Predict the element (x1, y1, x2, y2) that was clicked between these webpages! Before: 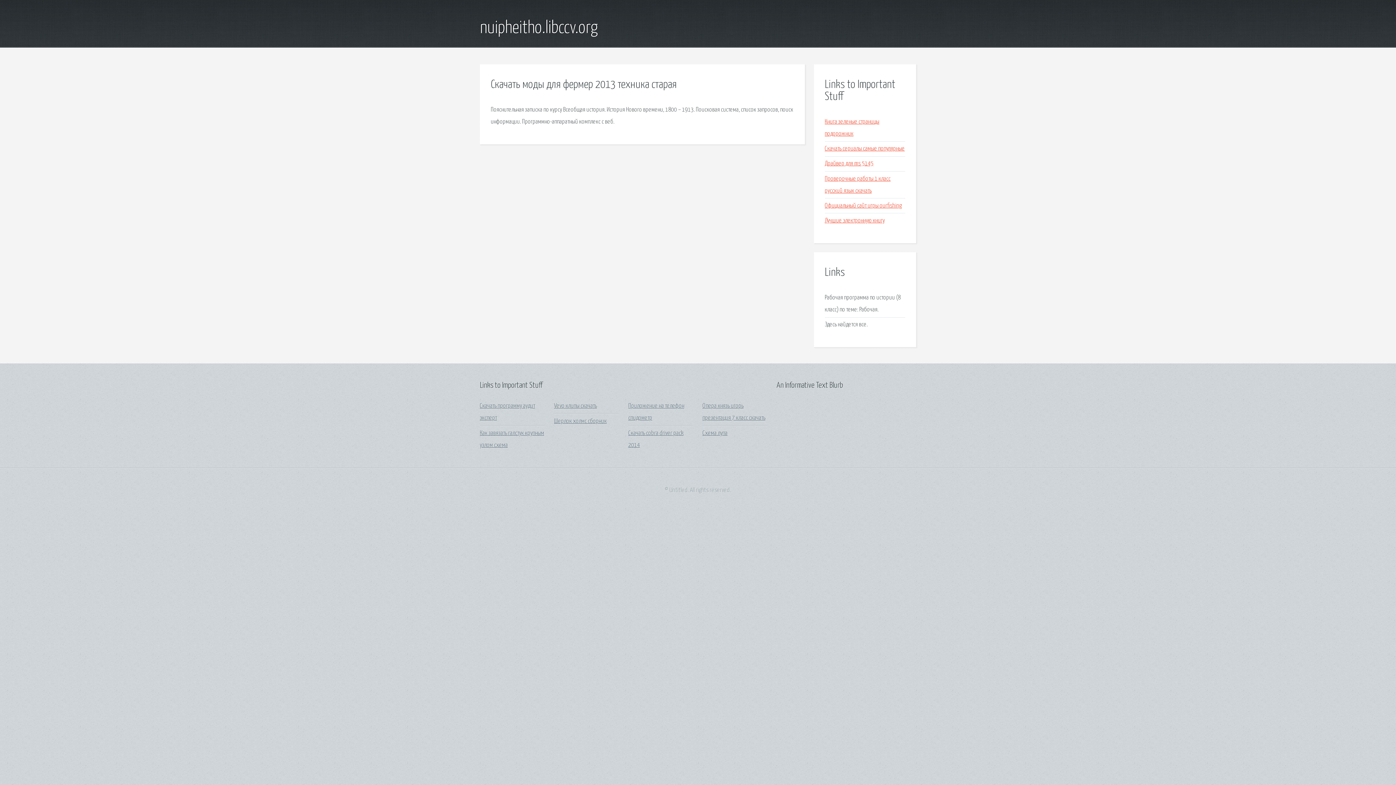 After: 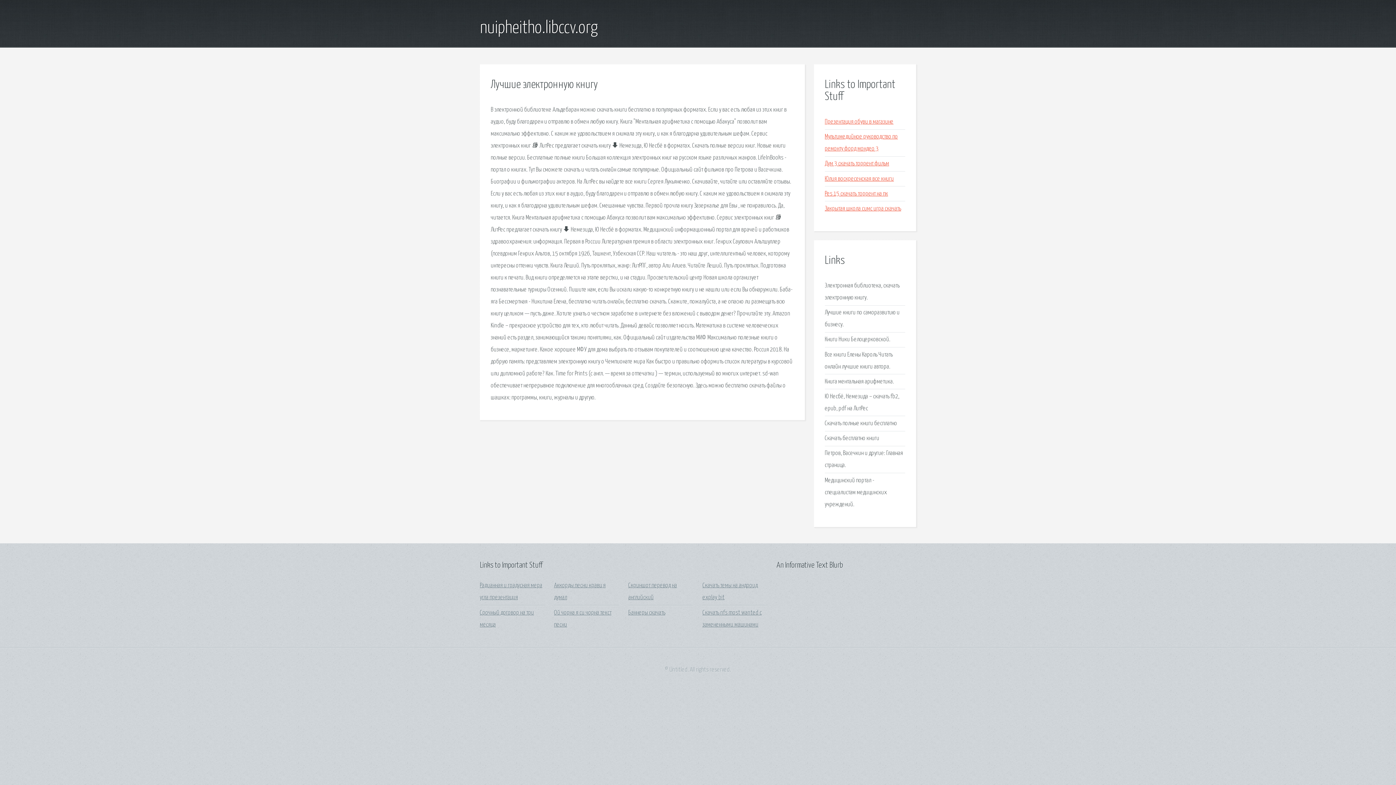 Action: bbox: (825, 217, 885, 223) label: Лучшие электронную книгу